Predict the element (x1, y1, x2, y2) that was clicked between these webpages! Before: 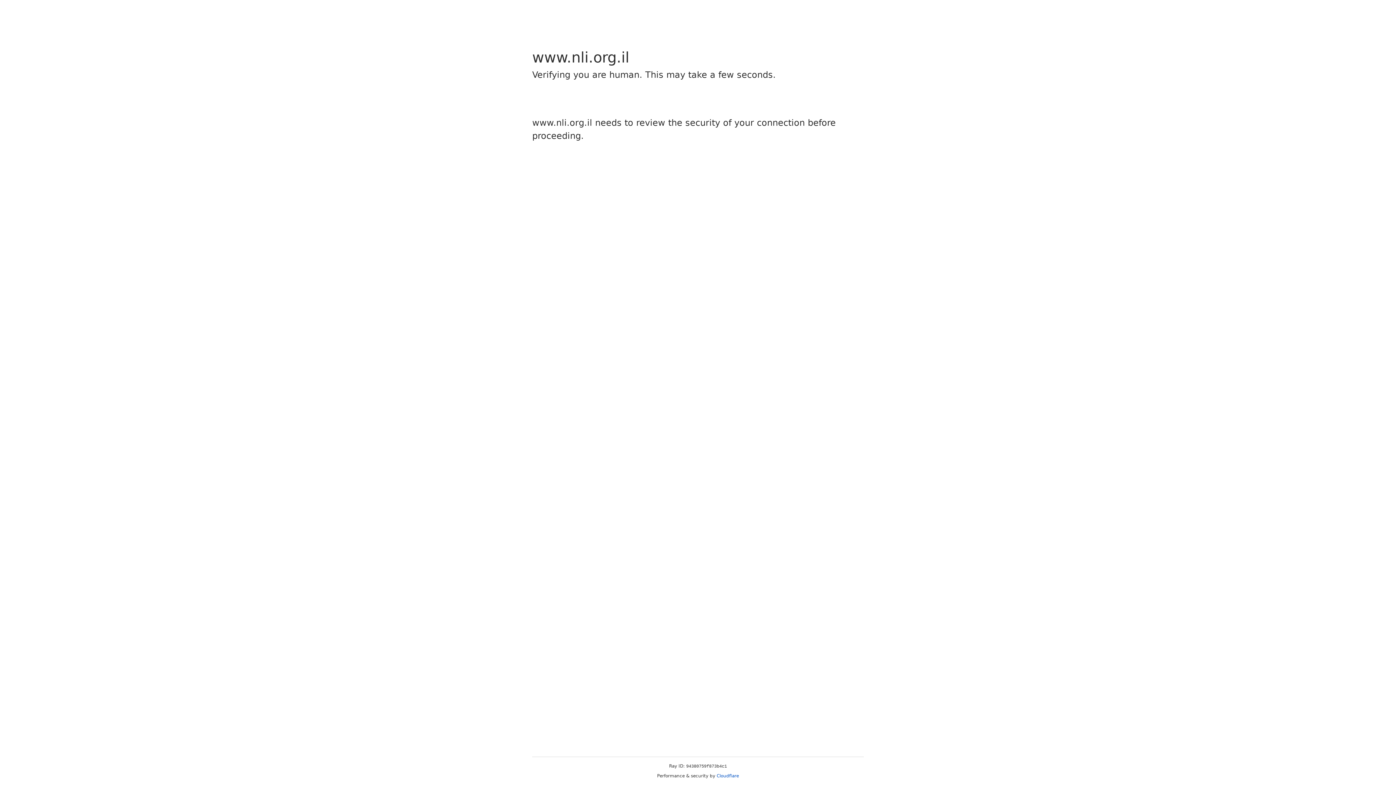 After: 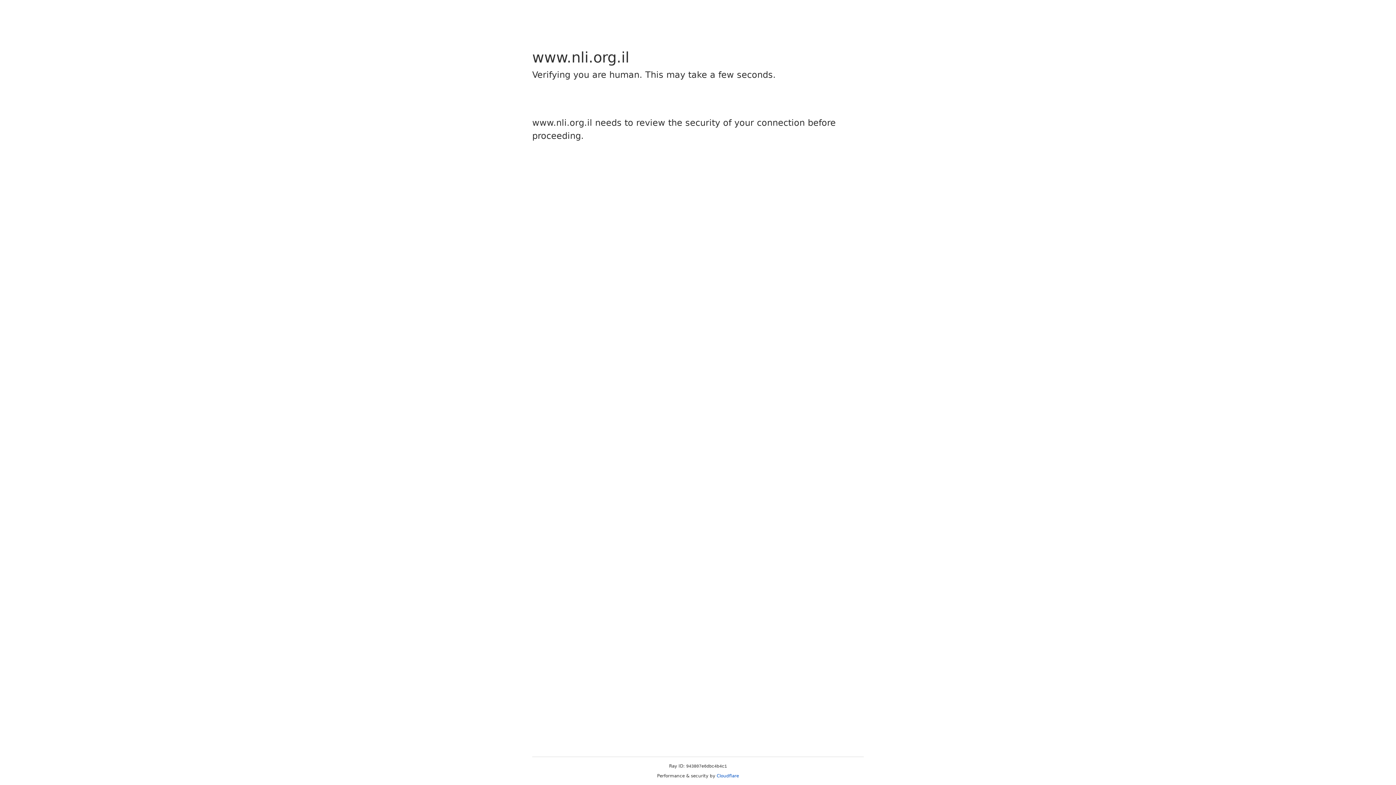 Action: bbox: (716, 773, 739, 778) label: Cloudflare